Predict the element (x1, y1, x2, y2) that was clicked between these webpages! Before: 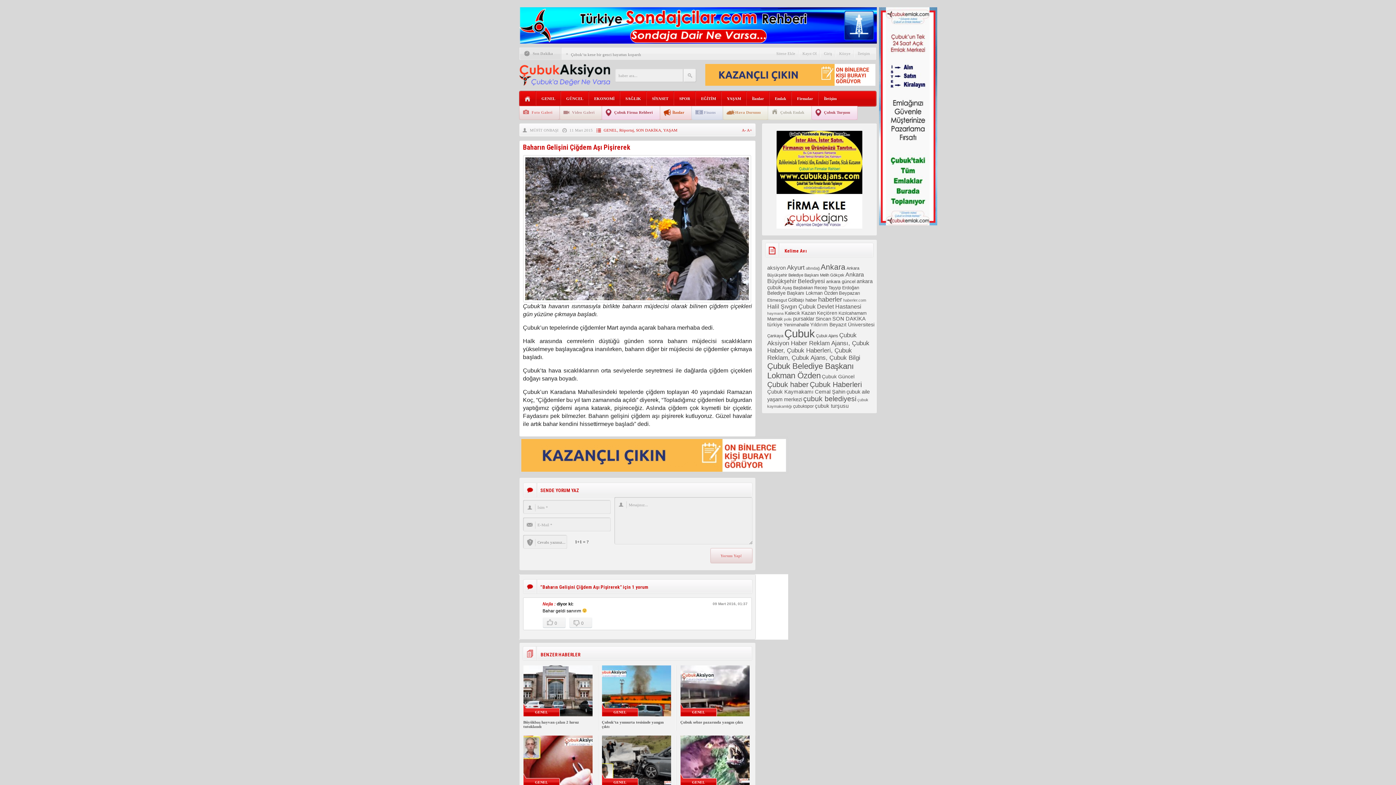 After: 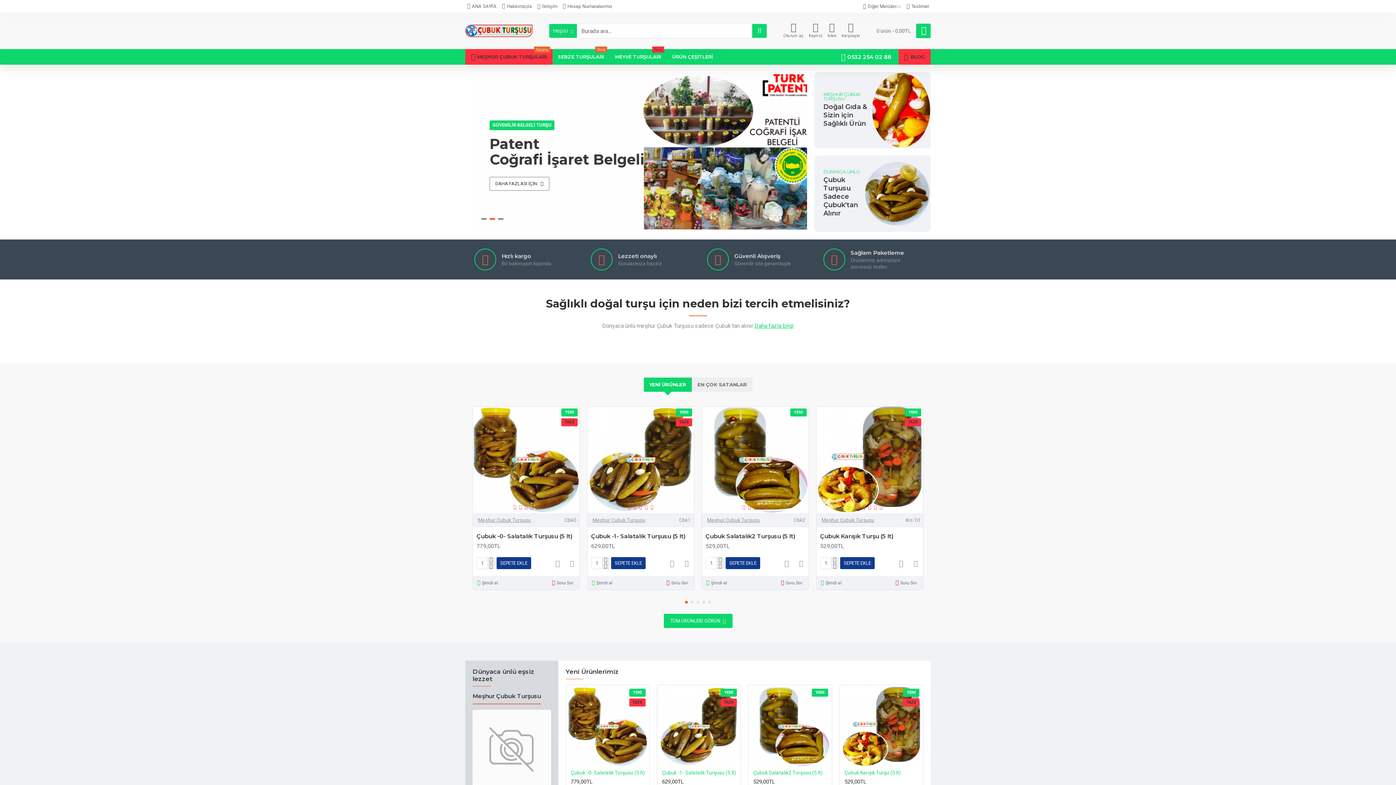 Action: label: Çubuk Turşusu bbox: (811, 104, 857, 120)